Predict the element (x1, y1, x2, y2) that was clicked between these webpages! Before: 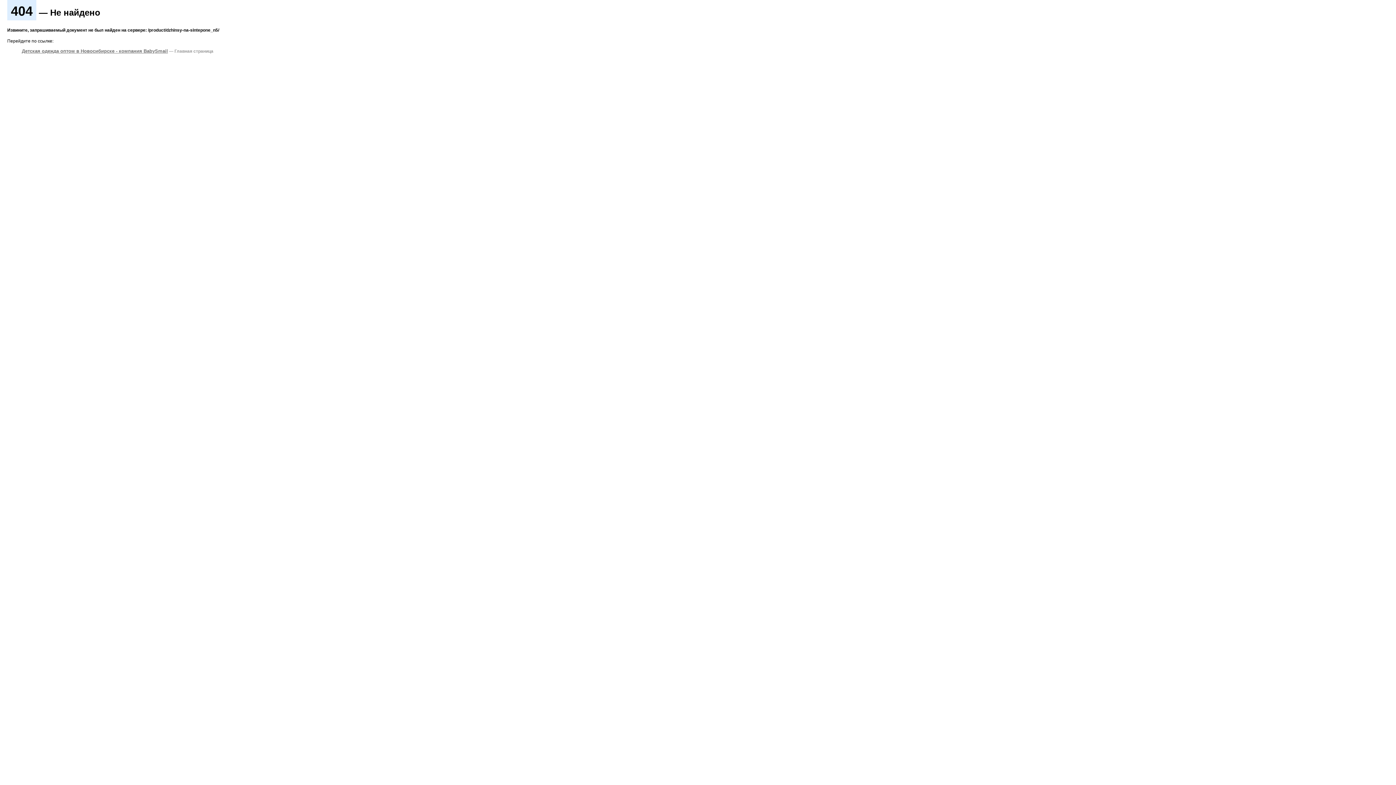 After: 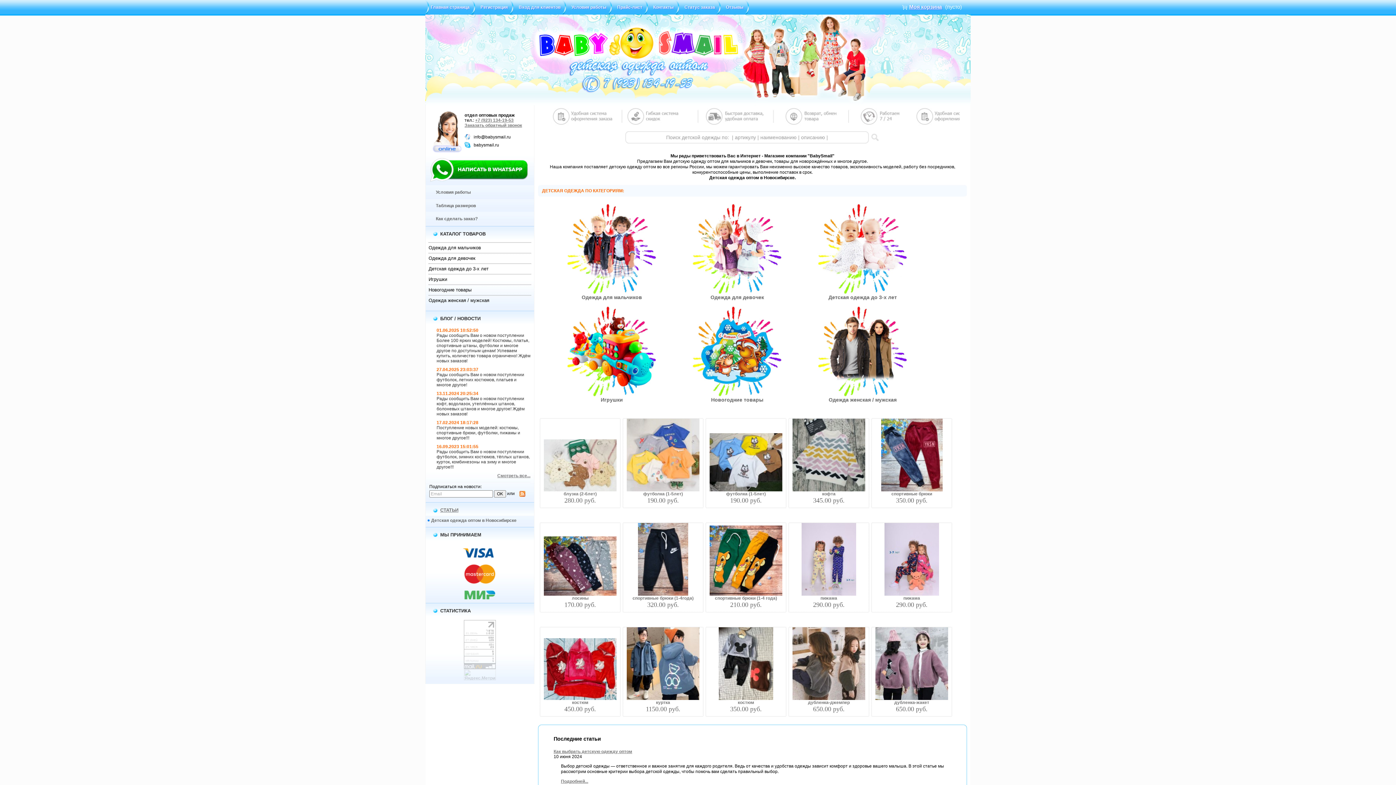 Action: bbox: (21, 48, 168, 53) label: Детская одежда оптом в Новосибирске - компания BabySmail